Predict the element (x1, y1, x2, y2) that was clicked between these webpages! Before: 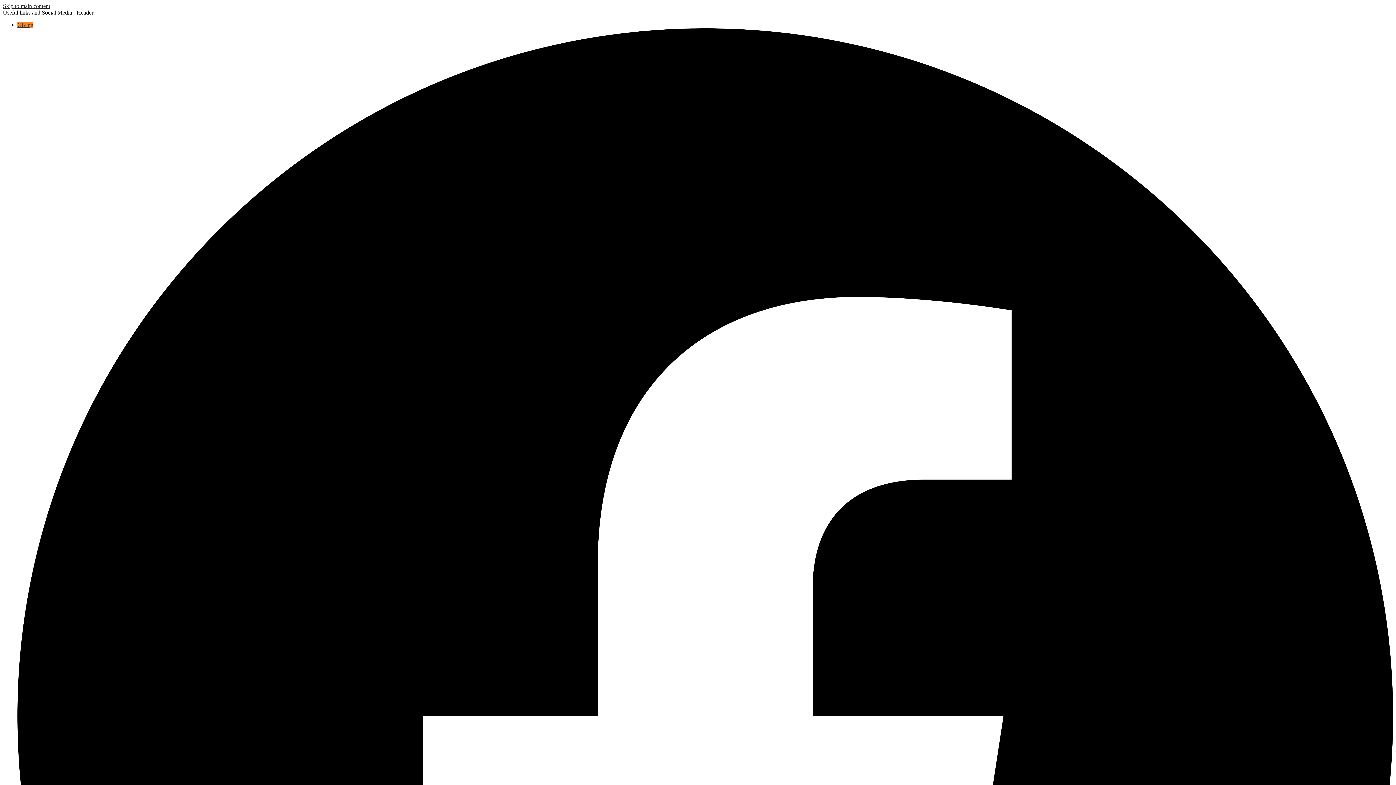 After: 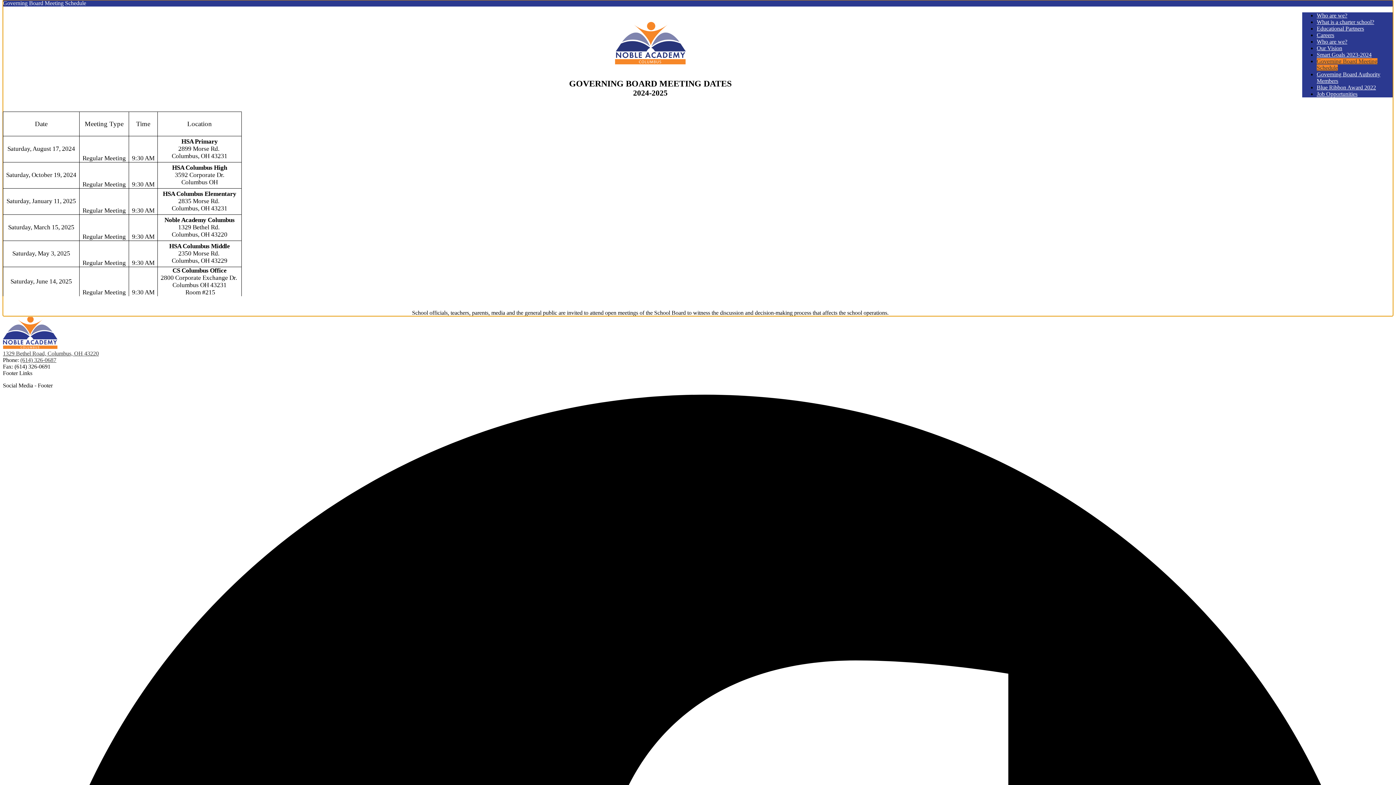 Action: label: Skip to main content bbox: (2, 2, 50, 9)